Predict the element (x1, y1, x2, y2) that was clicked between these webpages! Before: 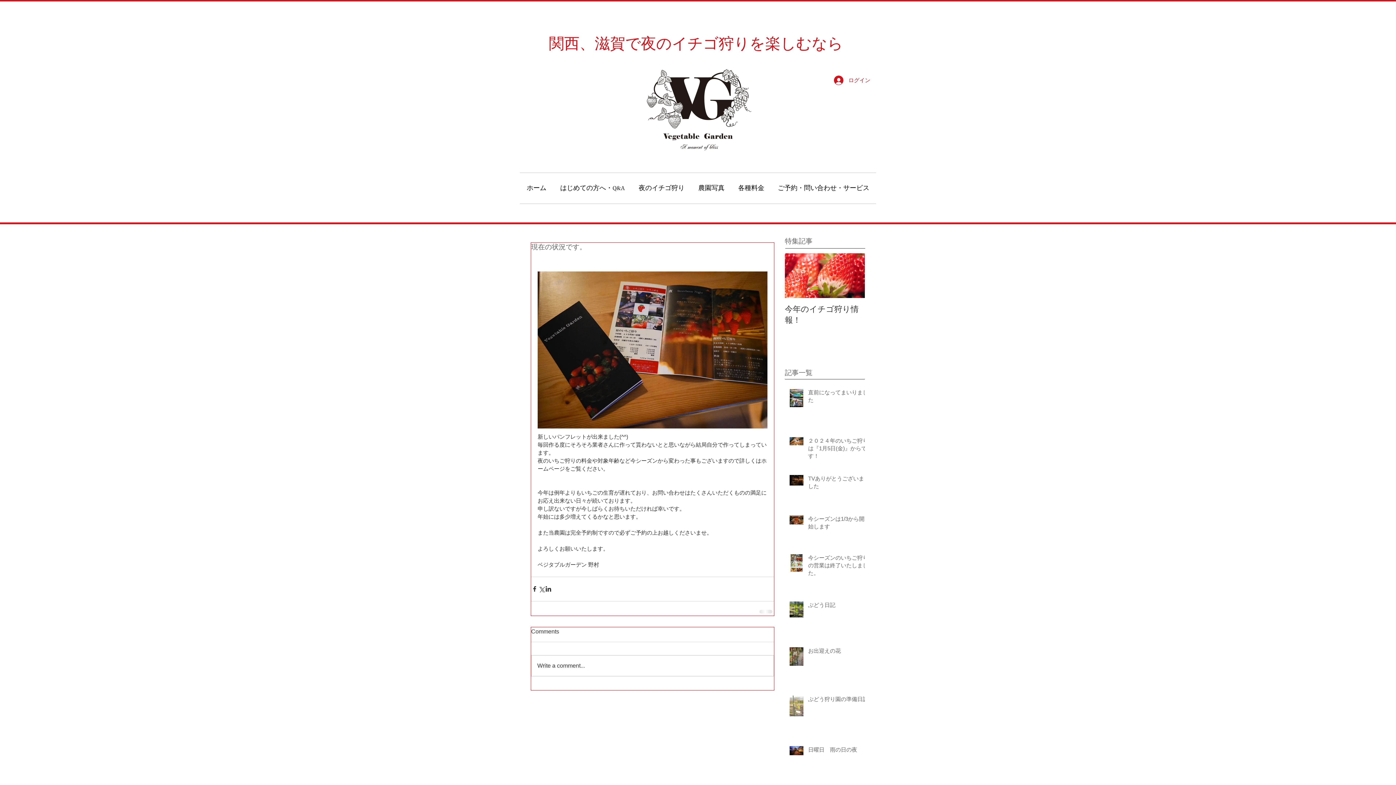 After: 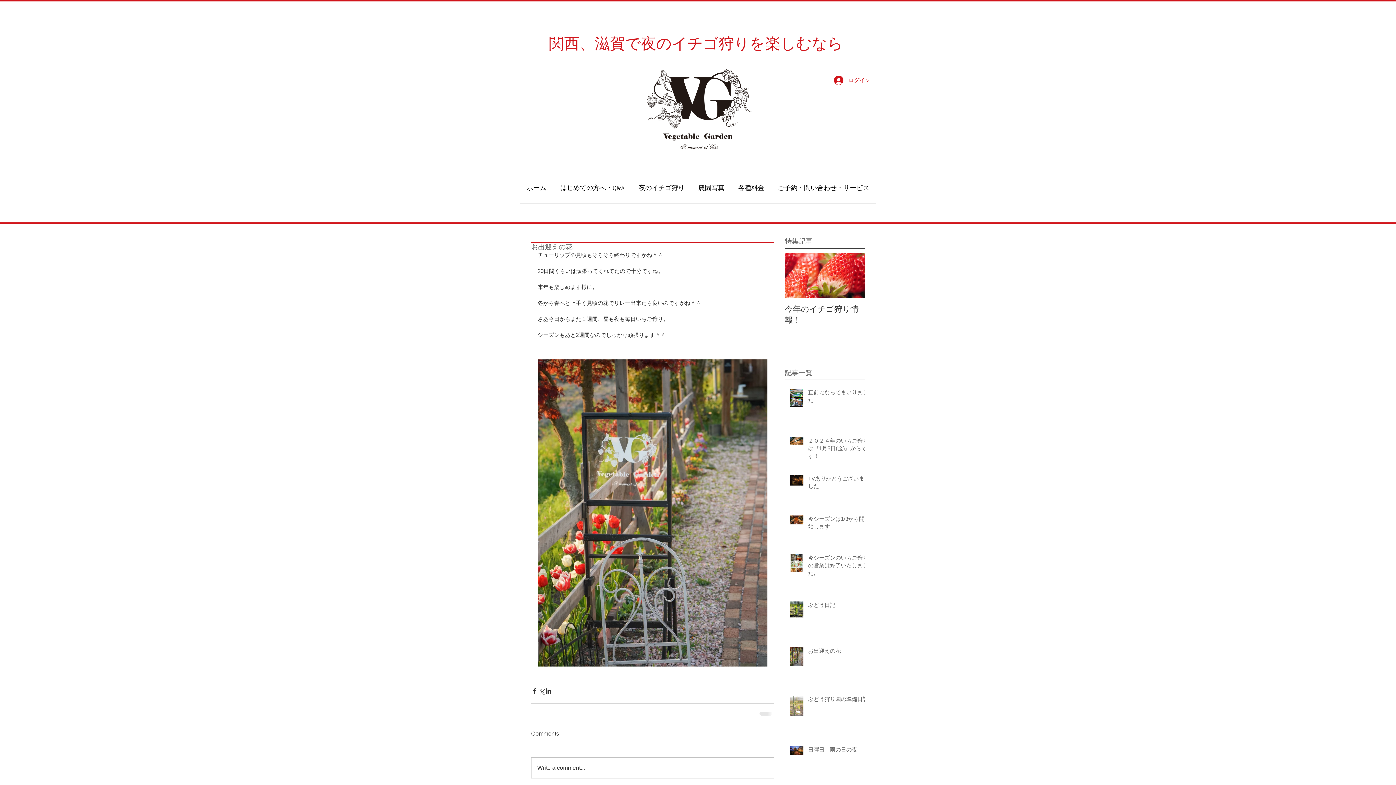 Action: label: お出迎えの花 bbox: (808, 647, 869, 657)